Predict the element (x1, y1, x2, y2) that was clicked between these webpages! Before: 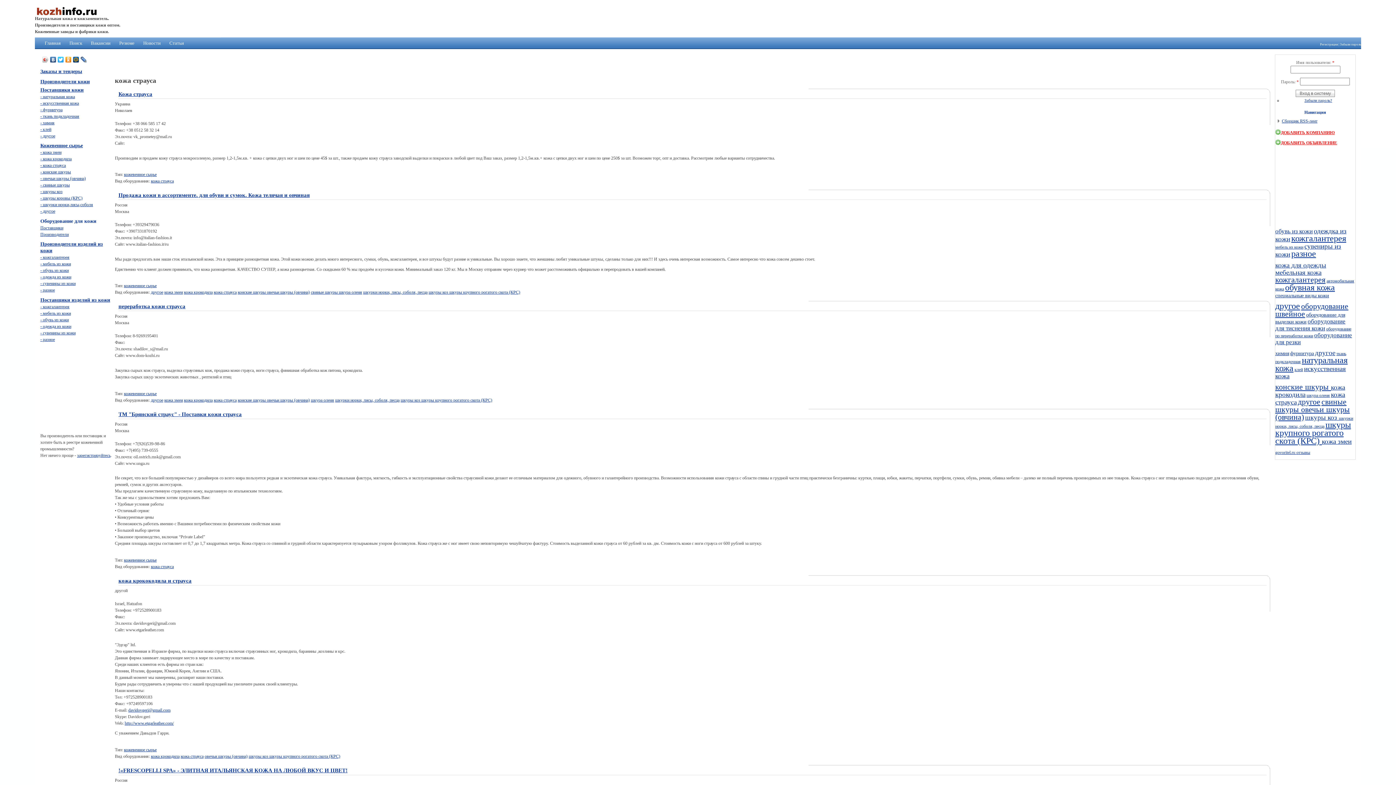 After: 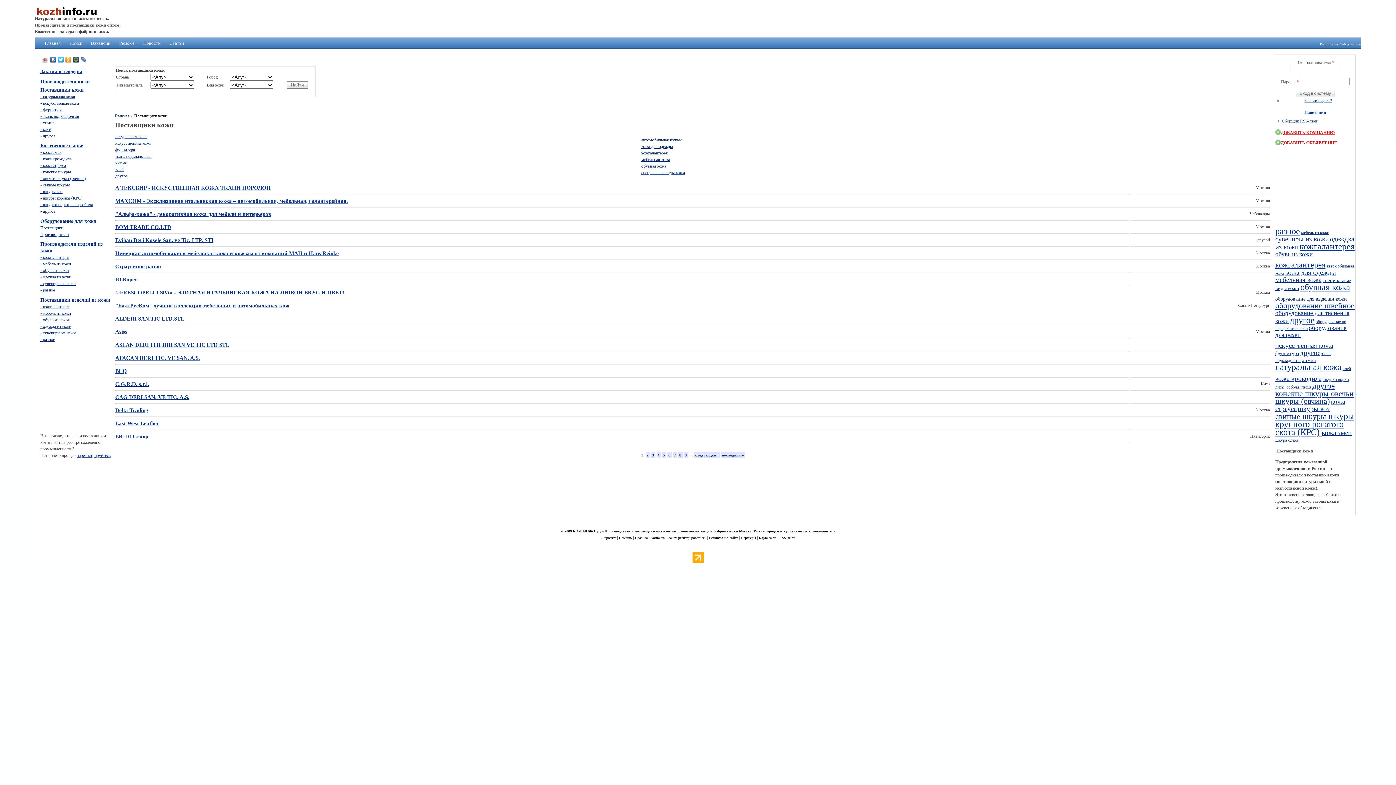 Action: label: Поставщики кожи bbox: (40, 87, 83, 92)